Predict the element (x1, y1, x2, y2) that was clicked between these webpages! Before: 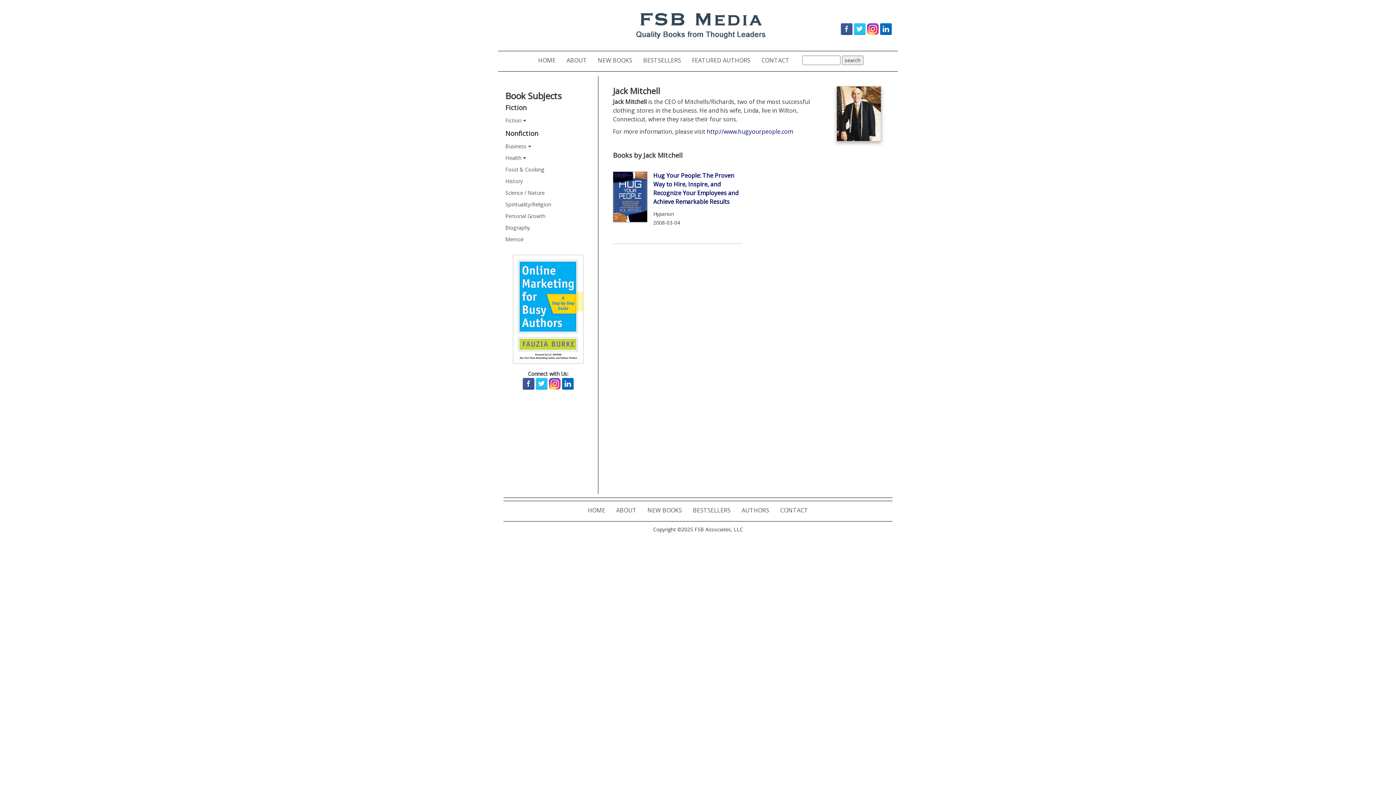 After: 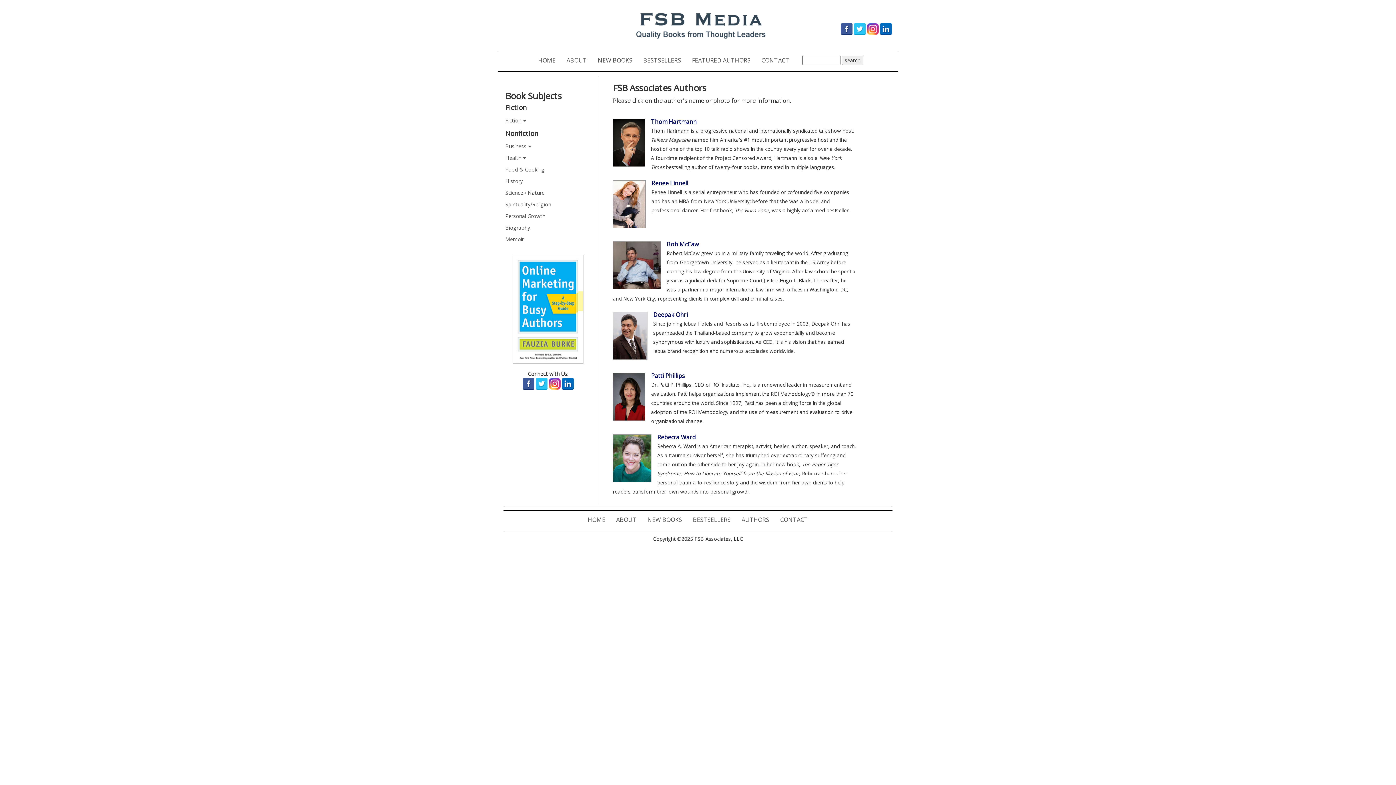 Action: label: FEATURED AUTHORS
(current) bbox: (686, 51, 756, 69)